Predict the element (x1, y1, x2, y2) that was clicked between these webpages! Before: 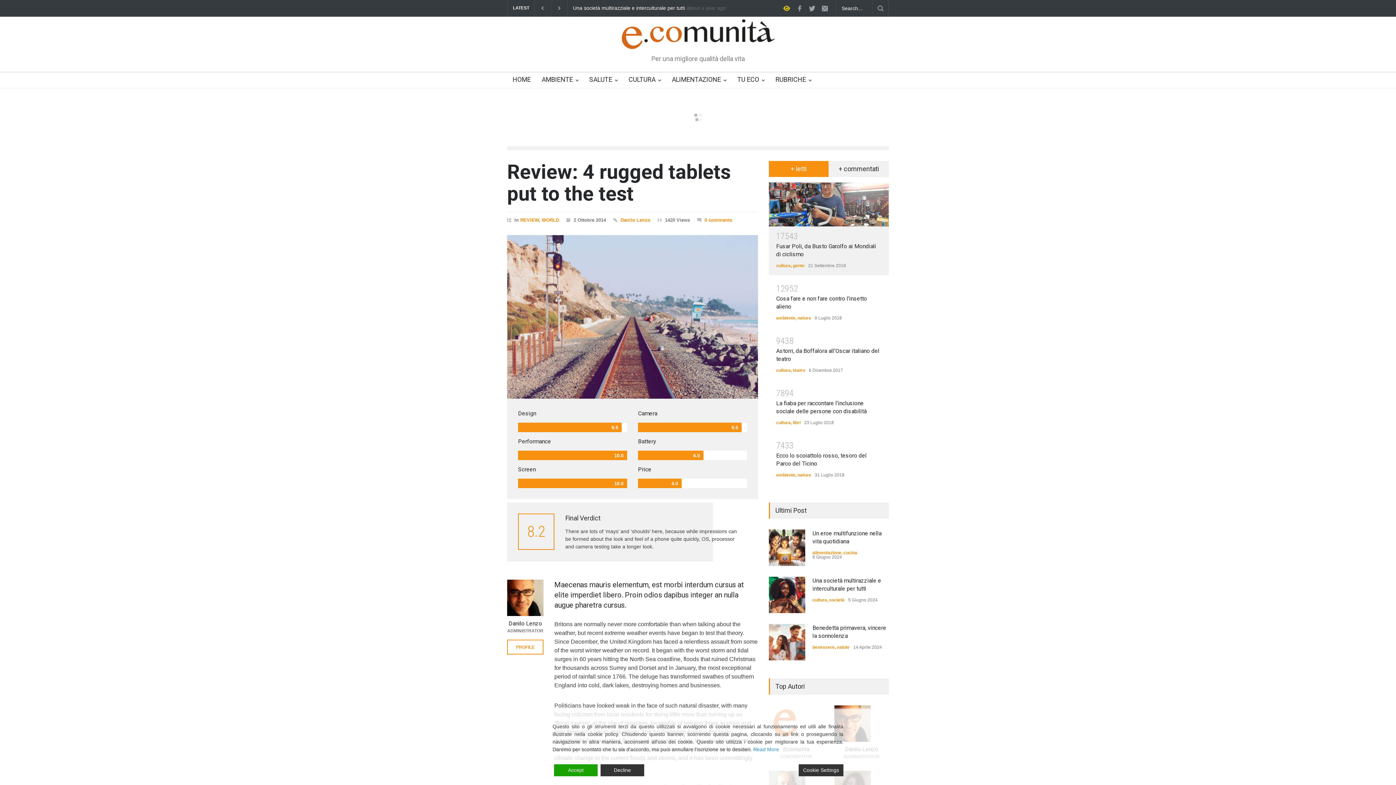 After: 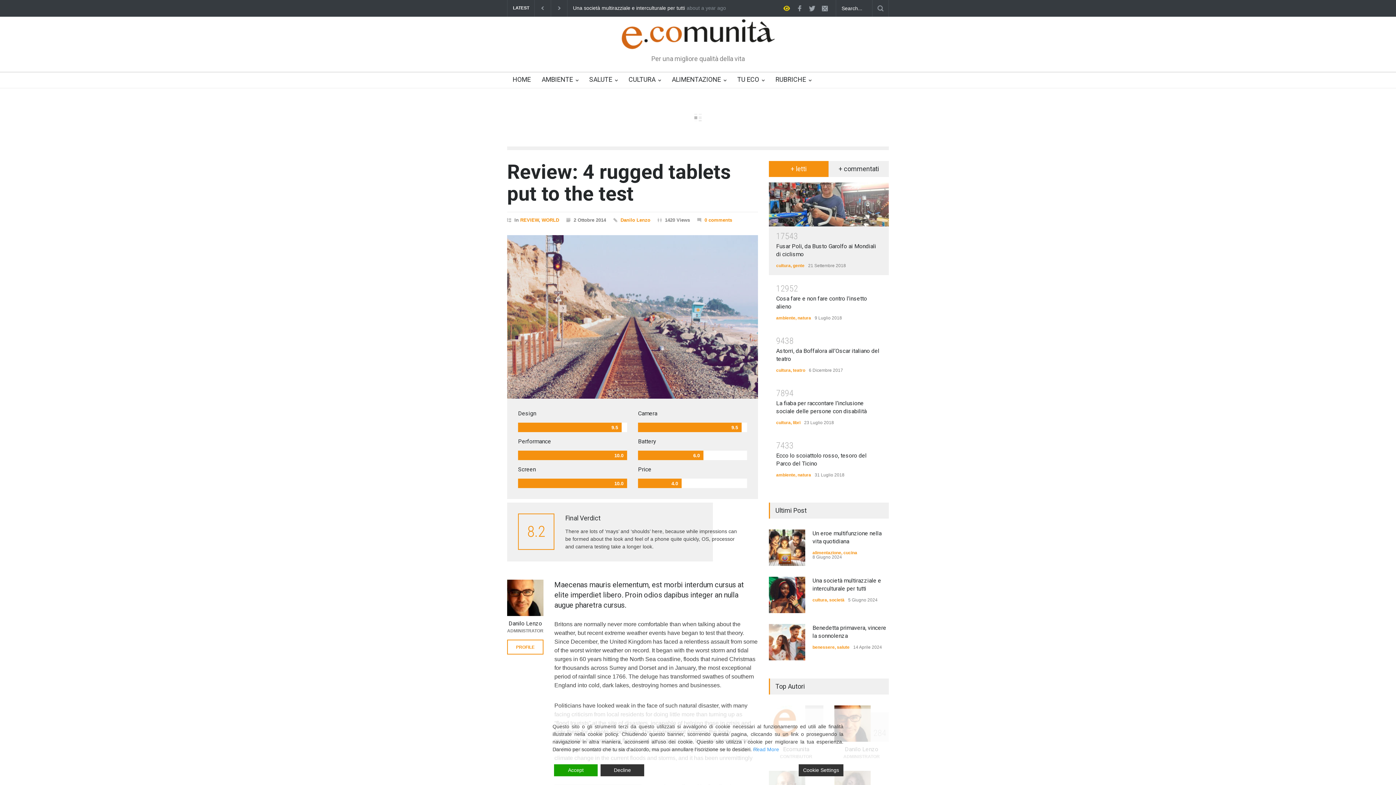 Action: label: Read More bbox: (753, 746, 779, 752)